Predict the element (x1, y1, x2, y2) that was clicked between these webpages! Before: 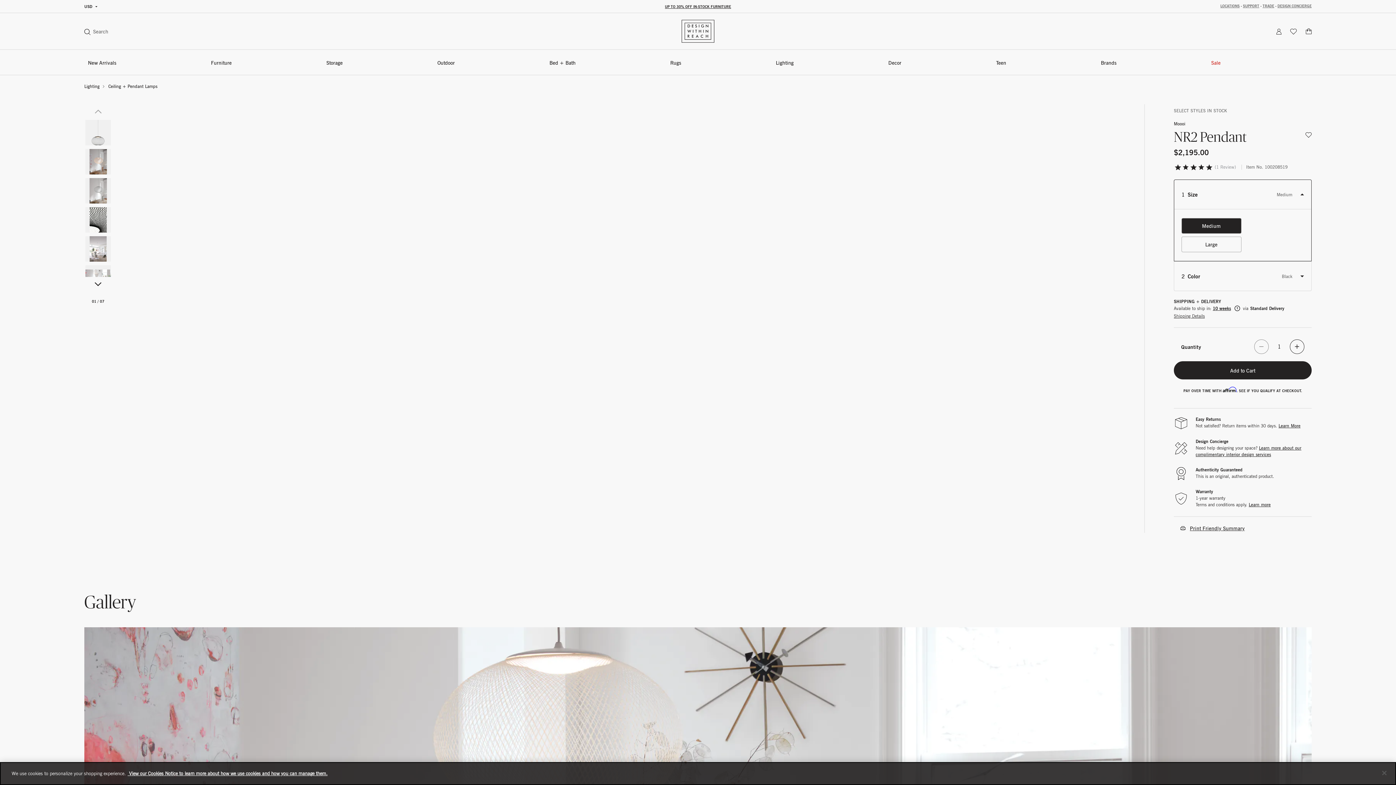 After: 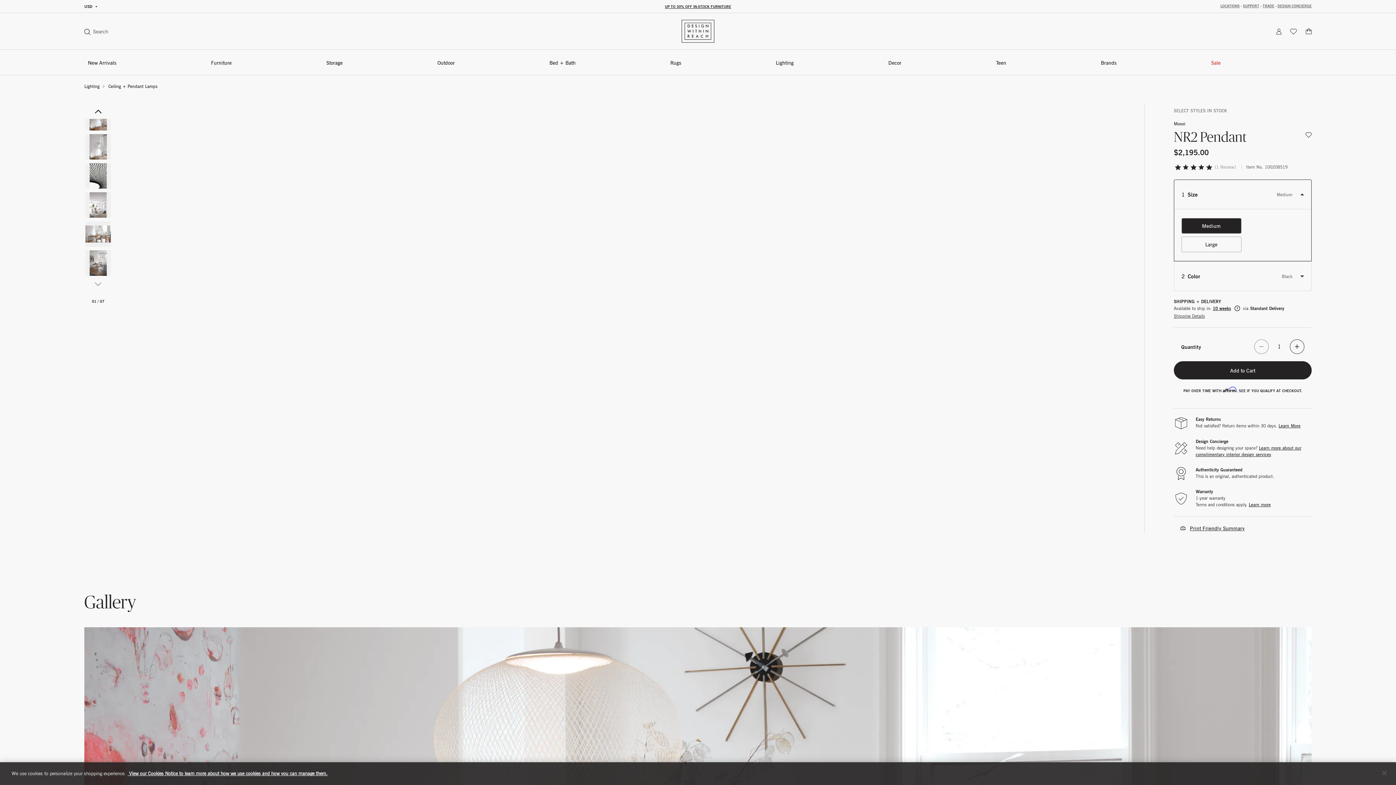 Action: bbox: (84, 277, 112, 291) label: Next slide